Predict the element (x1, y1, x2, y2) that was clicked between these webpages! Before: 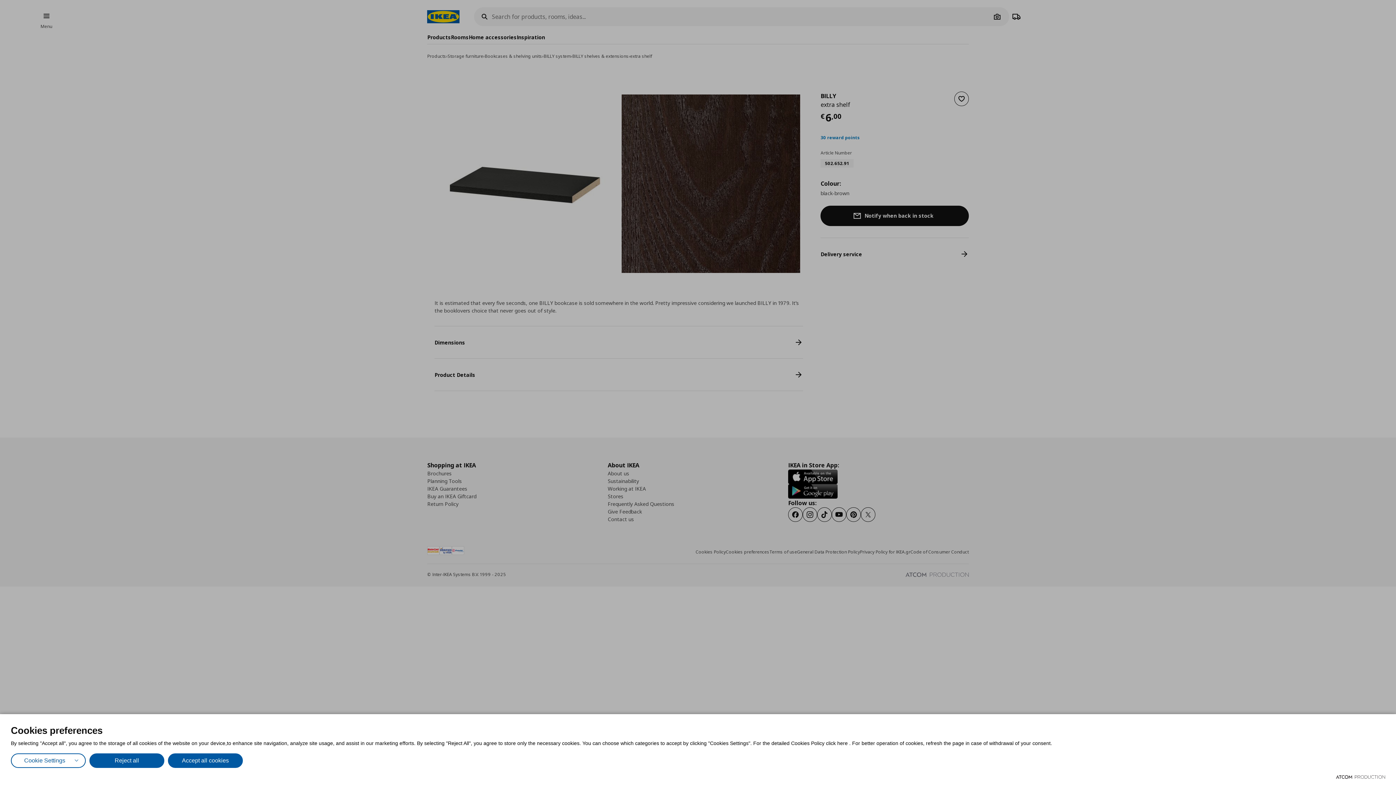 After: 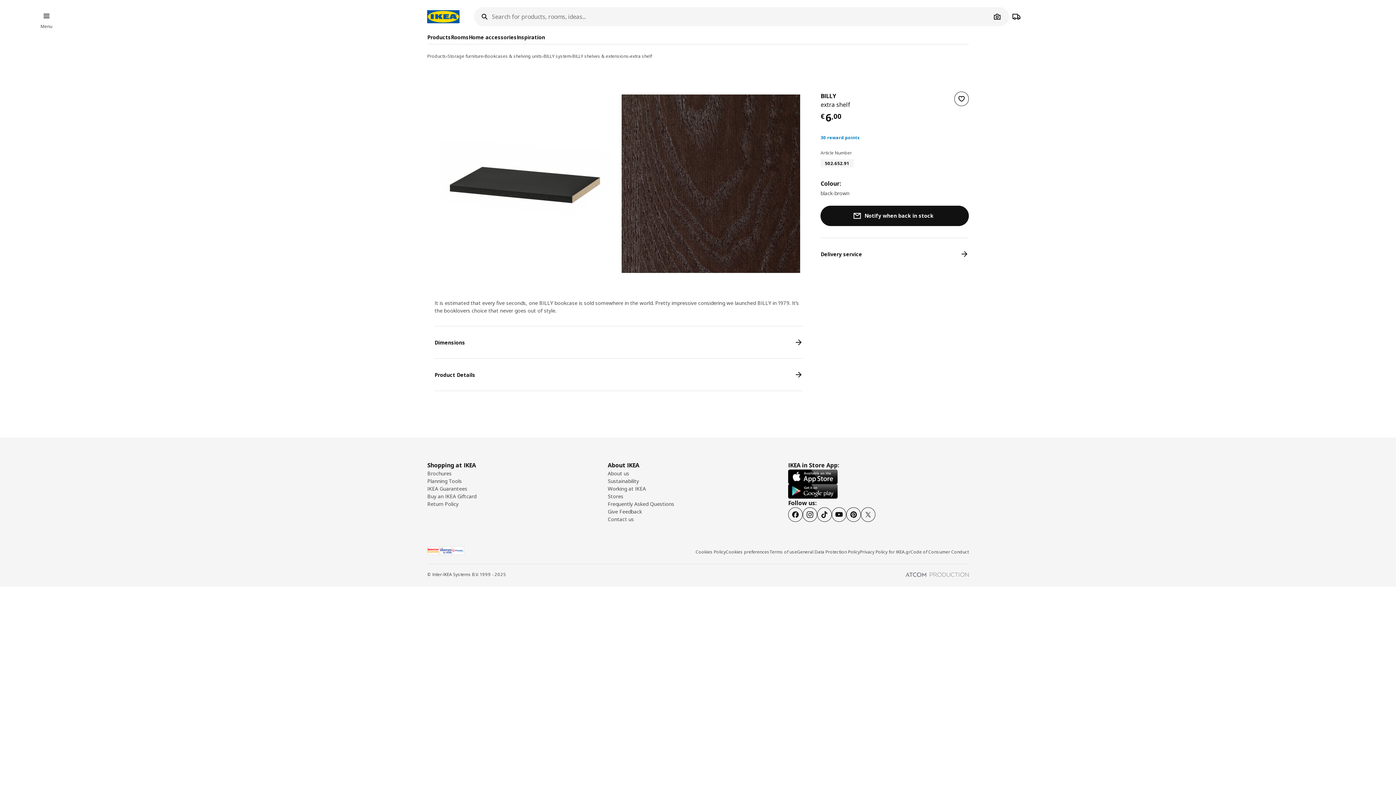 Action: label: Reject all bbox: (89, 753, 164, 768)